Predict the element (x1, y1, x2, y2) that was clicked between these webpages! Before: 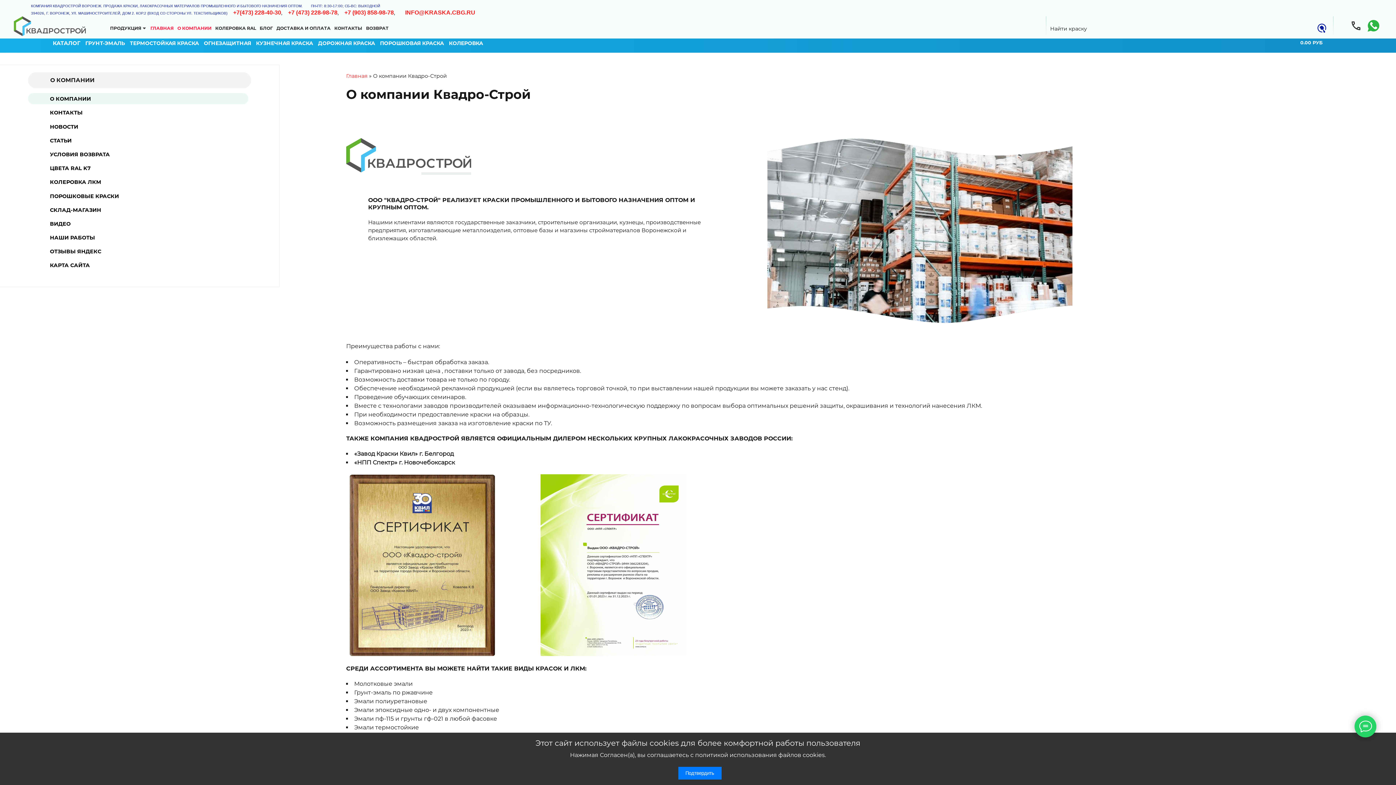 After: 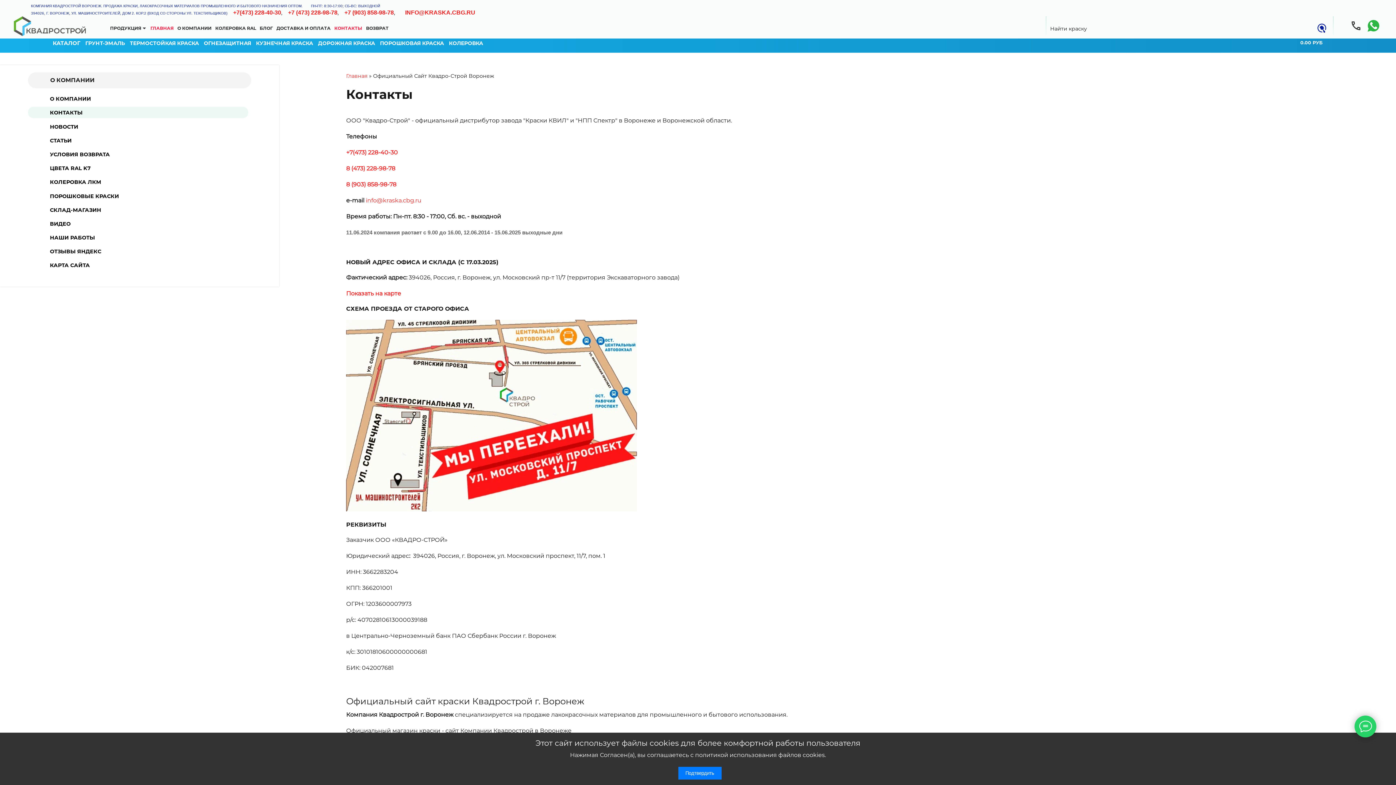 Action: label: КОНТАКТЫ bbox: (334, 22, 362, 34)